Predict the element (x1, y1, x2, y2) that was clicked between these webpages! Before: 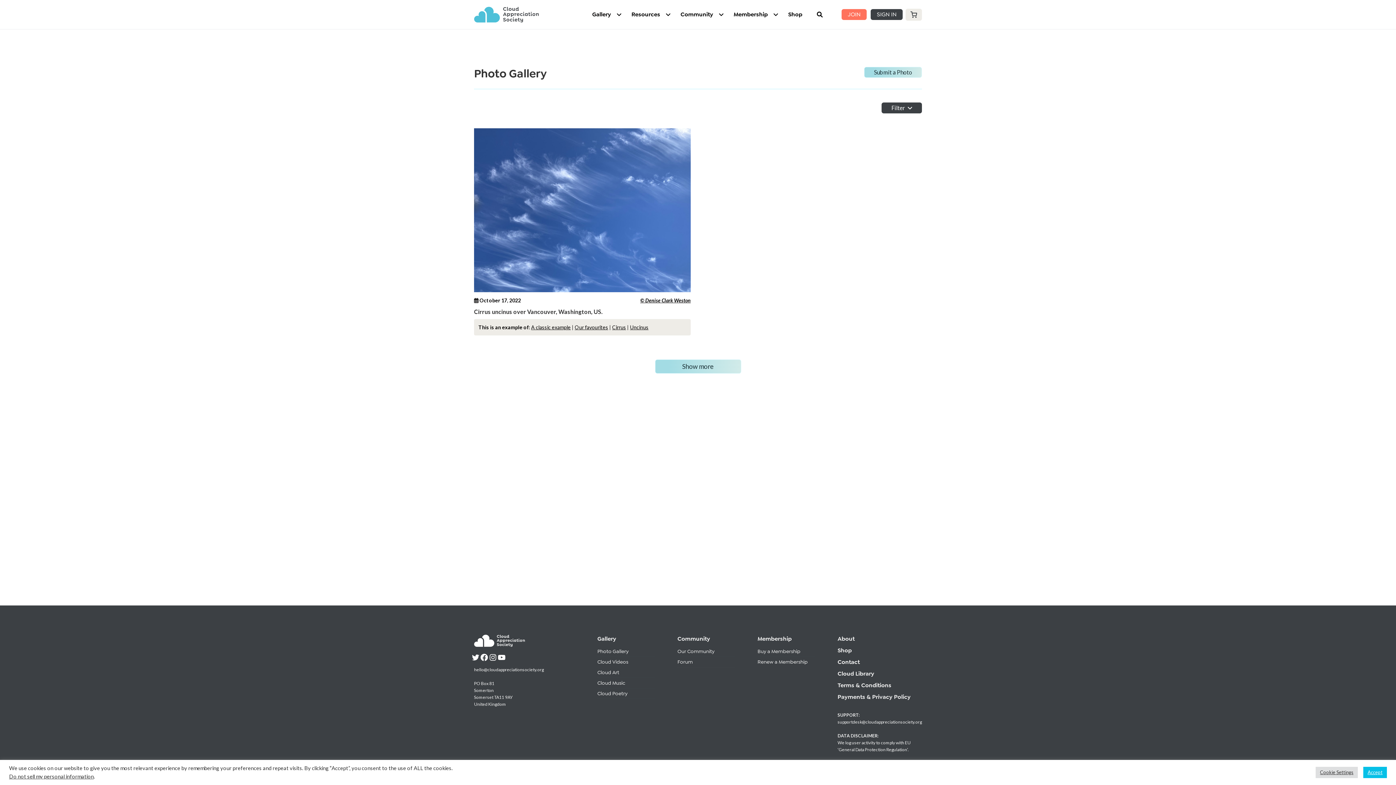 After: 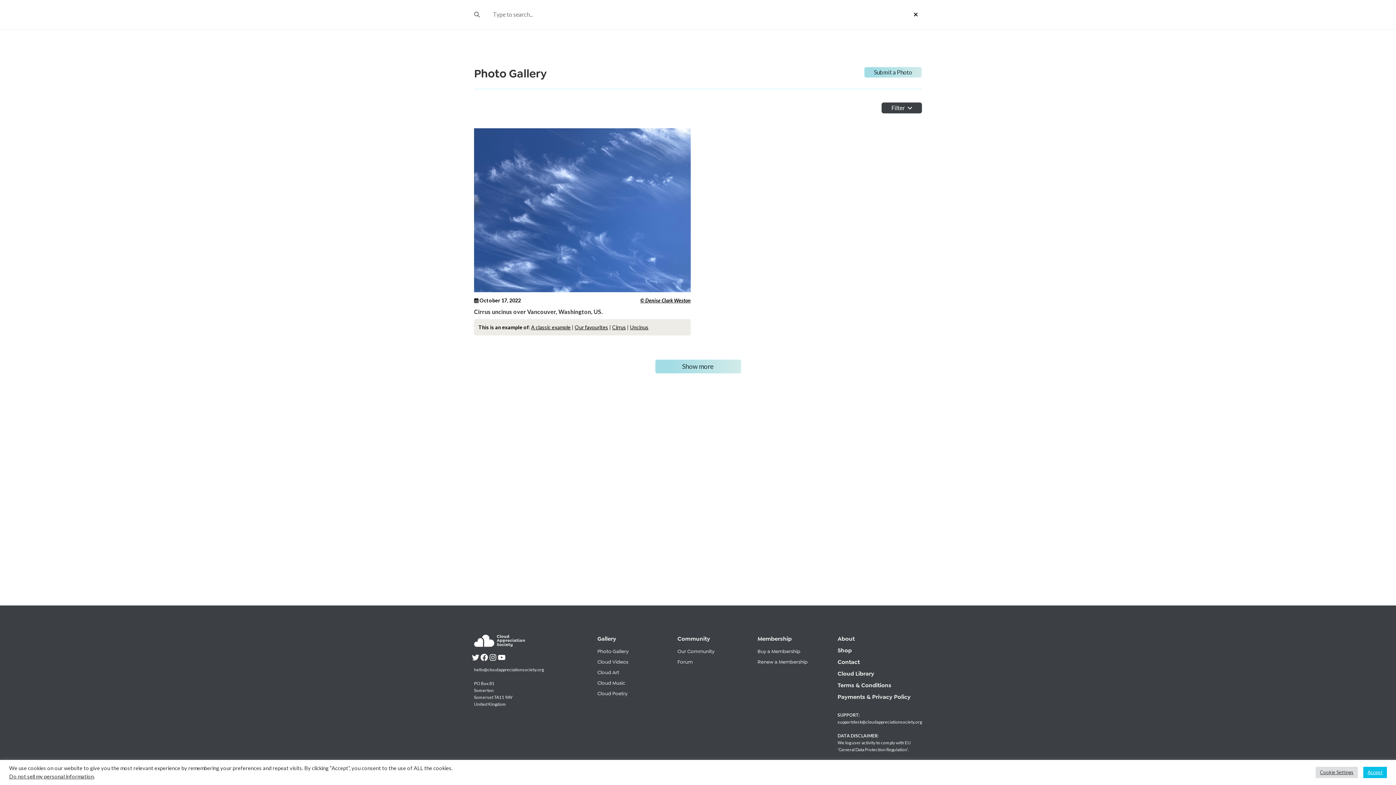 Action: bbox: (808, 0, 831, 29)